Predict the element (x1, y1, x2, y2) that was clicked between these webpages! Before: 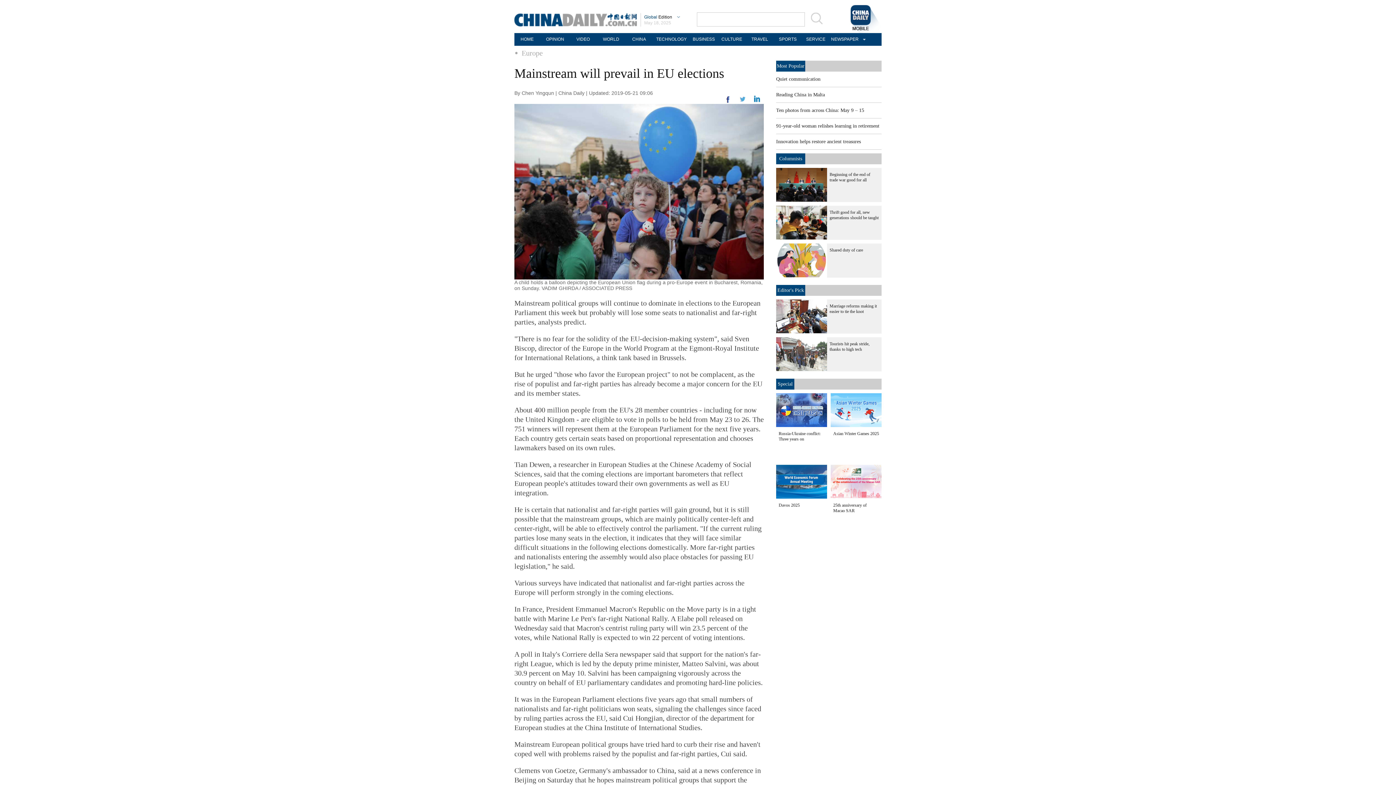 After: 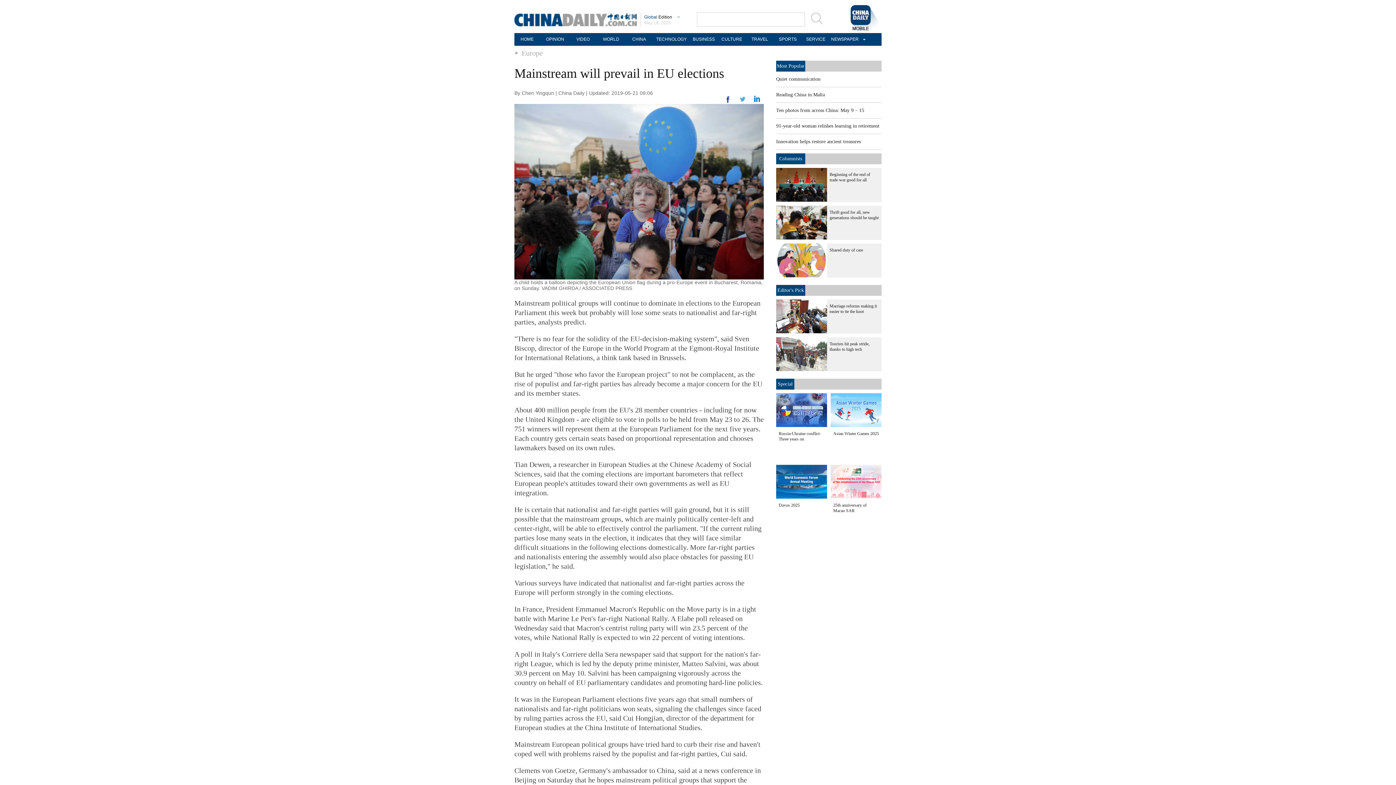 Action: bbox: (754, 98, 760, 103)